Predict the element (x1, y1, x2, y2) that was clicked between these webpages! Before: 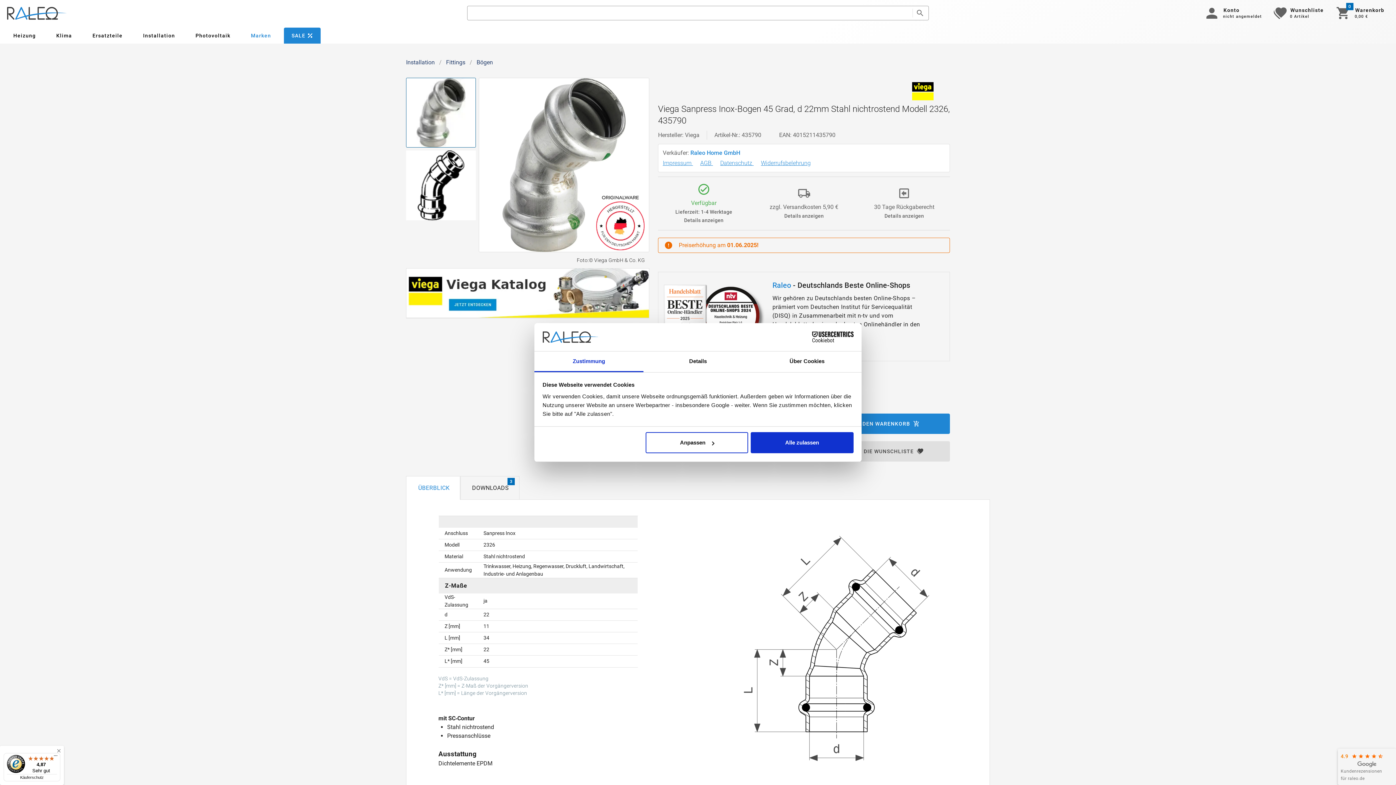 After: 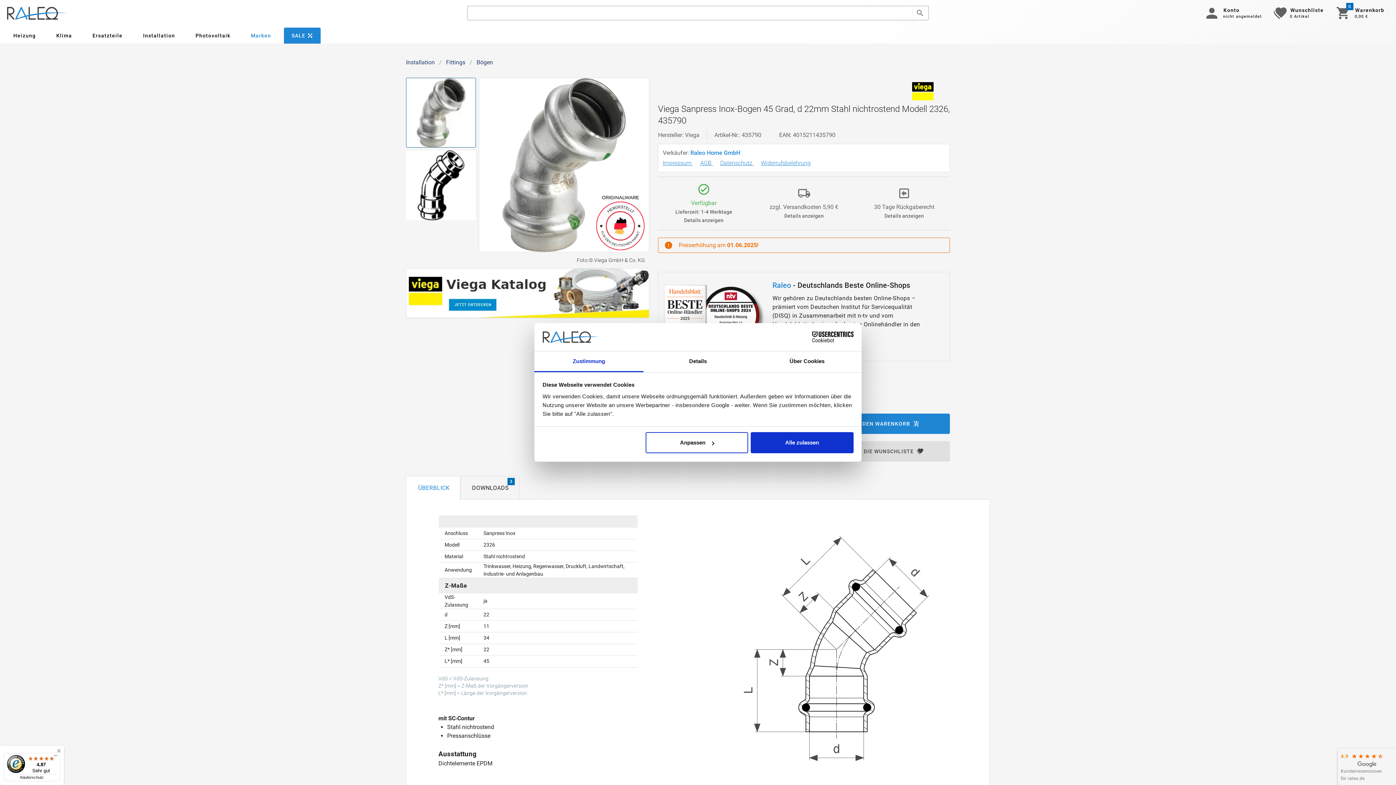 Action: label:  ÜBERBLICK bbox: (406, 476, 460, 500)